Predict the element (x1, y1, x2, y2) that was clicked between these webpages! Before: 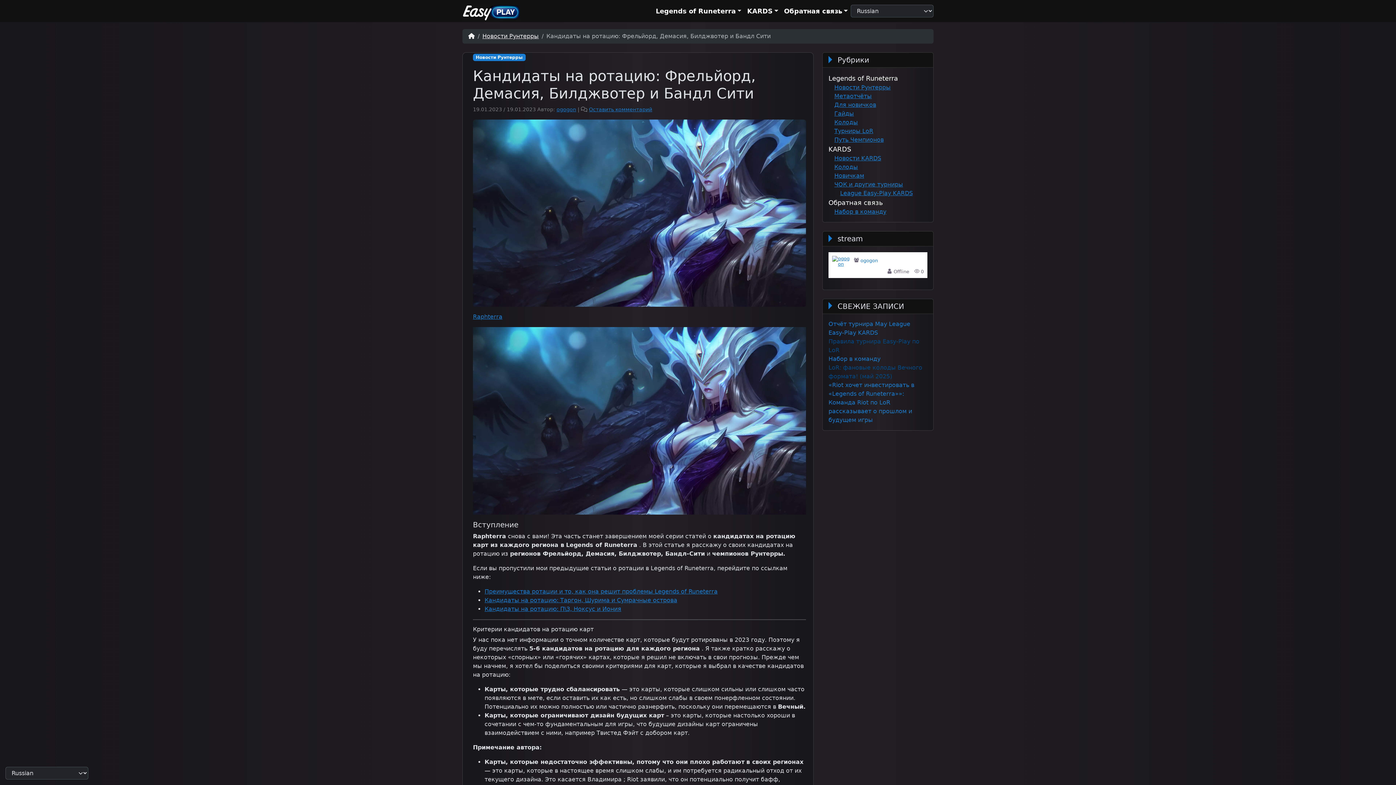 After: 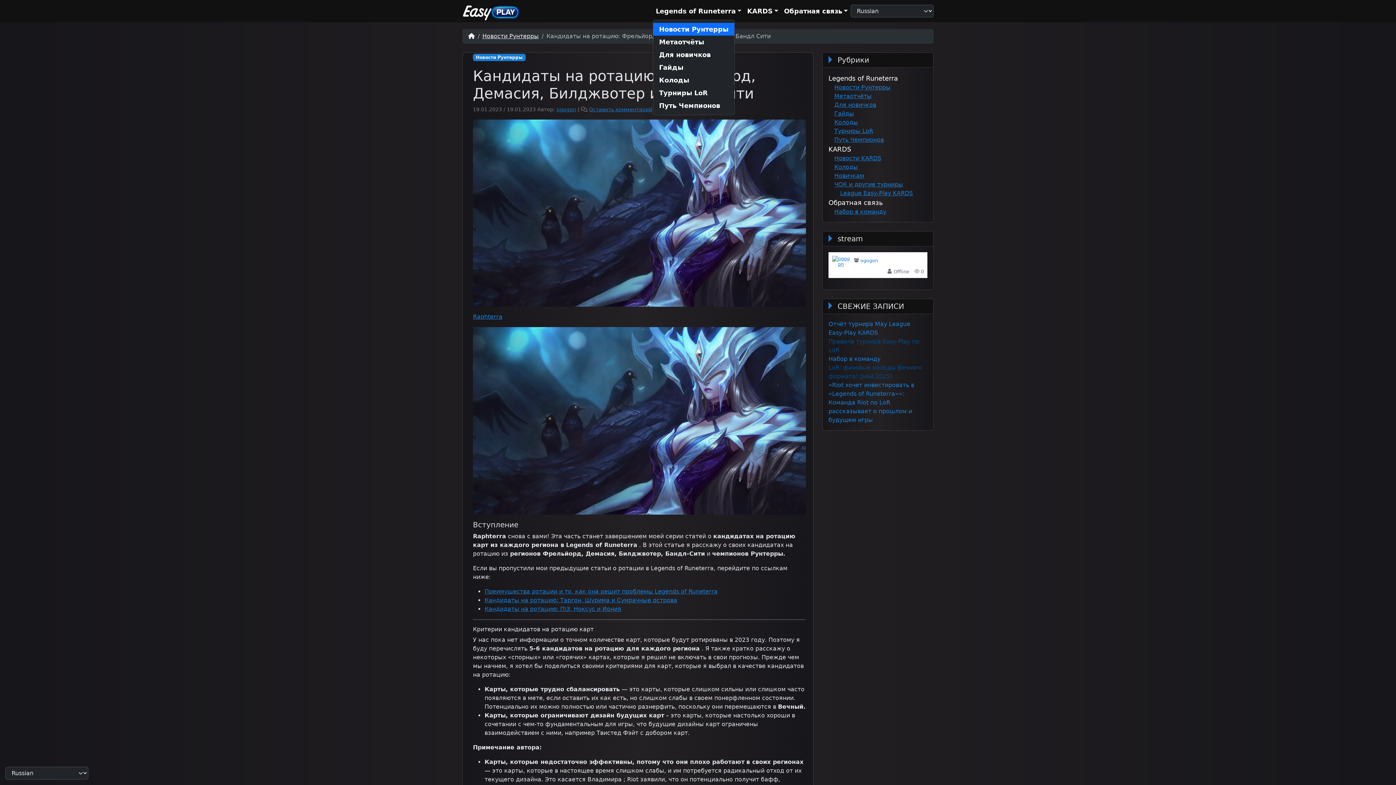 Action: bbox: (653, 3, 744, 18) label: Legends of Runeterra